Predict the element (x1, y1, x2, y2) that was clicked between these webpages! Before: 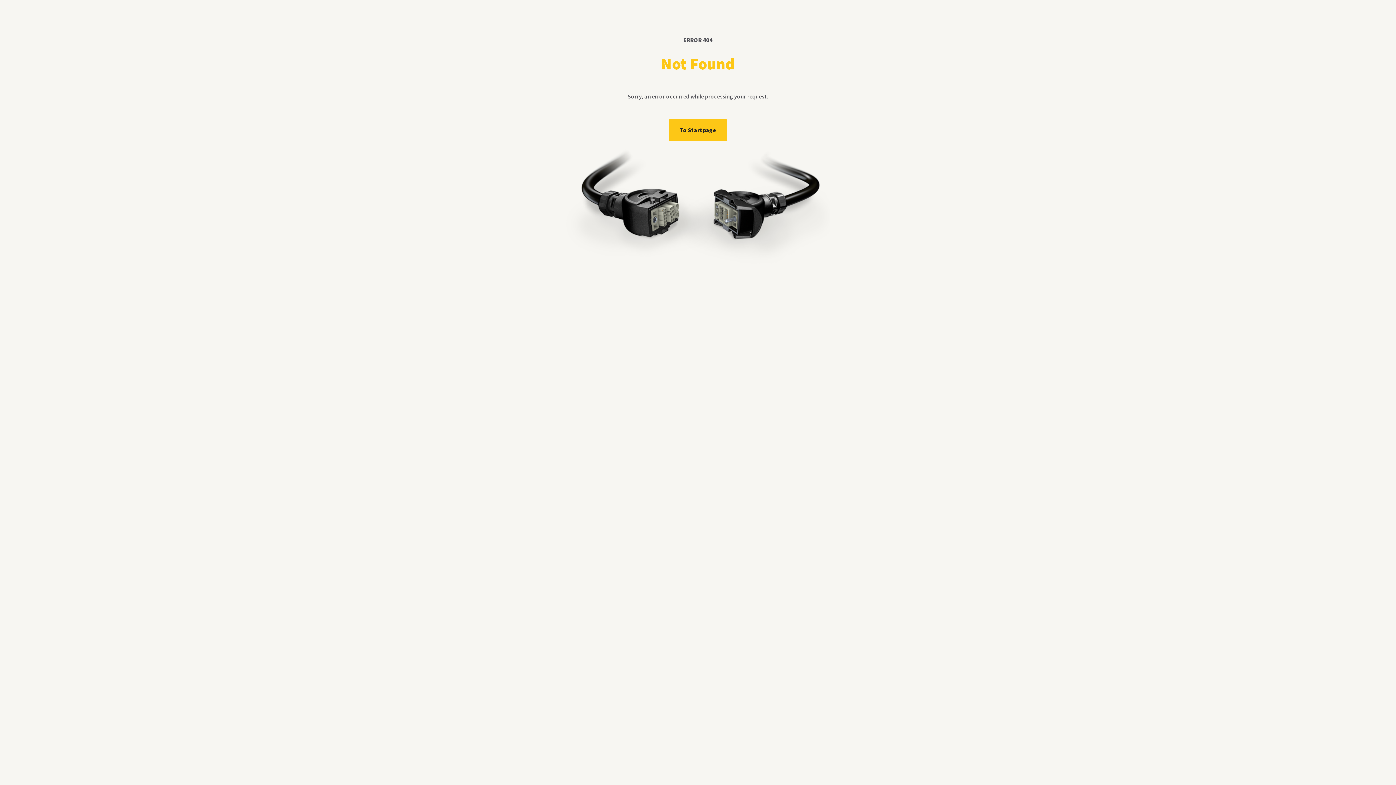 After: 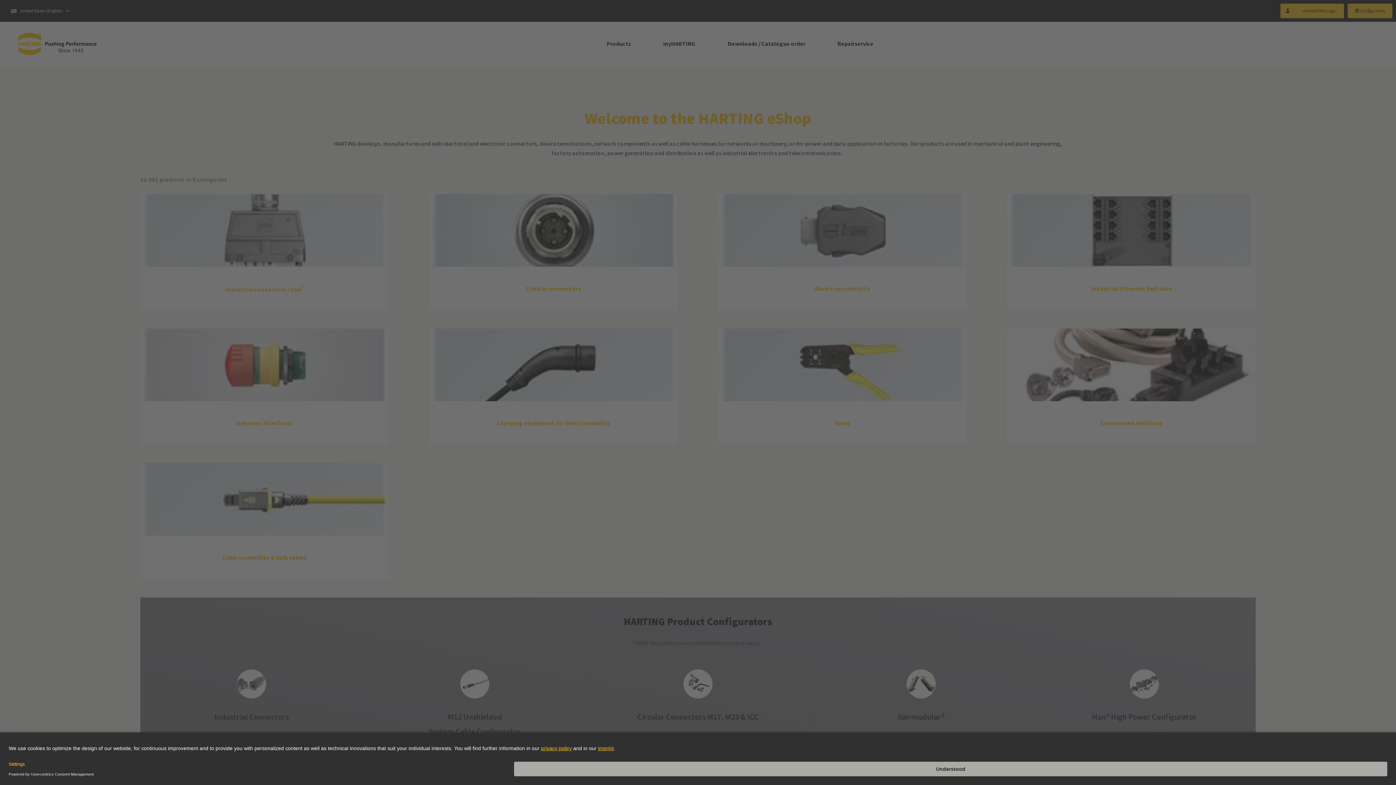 Action: bbox: (669, 119, 727, 141) label: To Startpage